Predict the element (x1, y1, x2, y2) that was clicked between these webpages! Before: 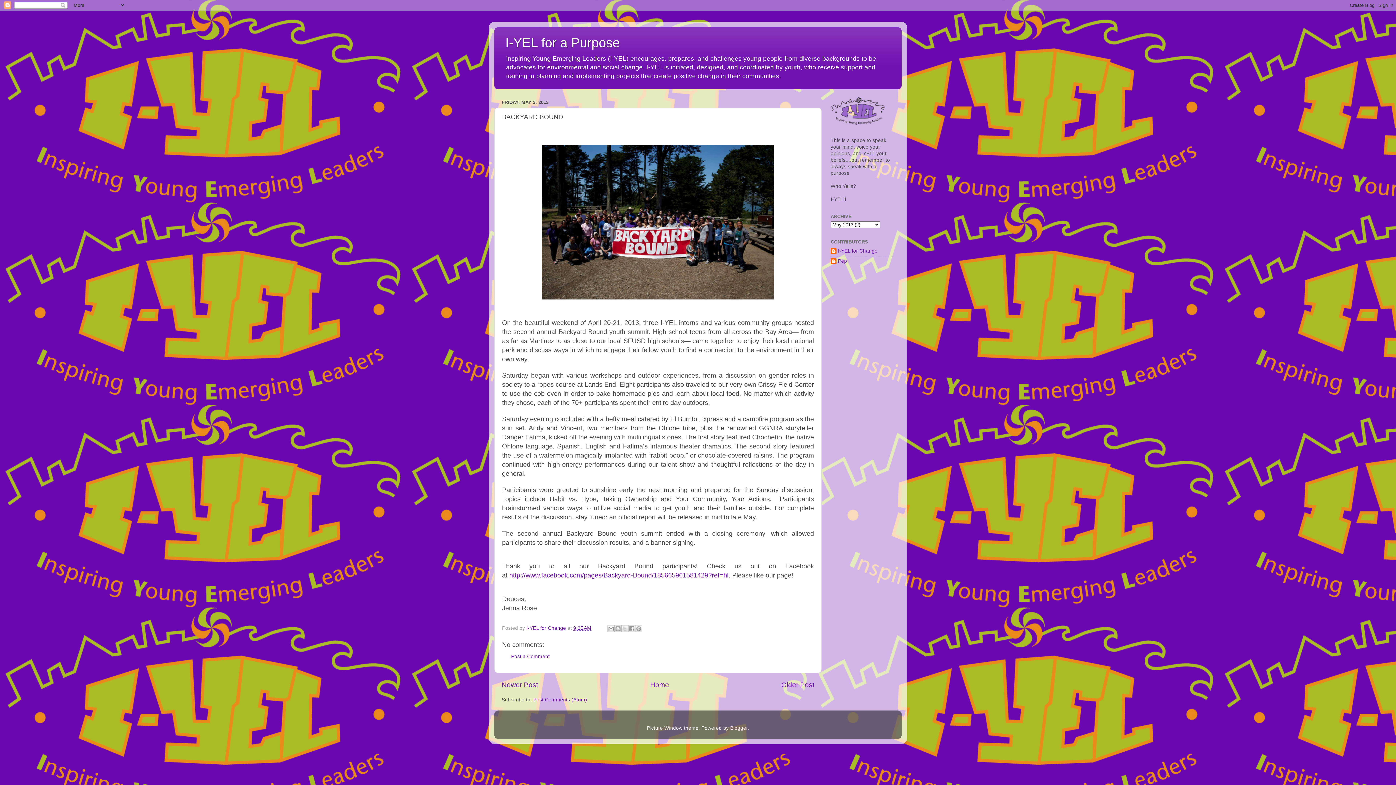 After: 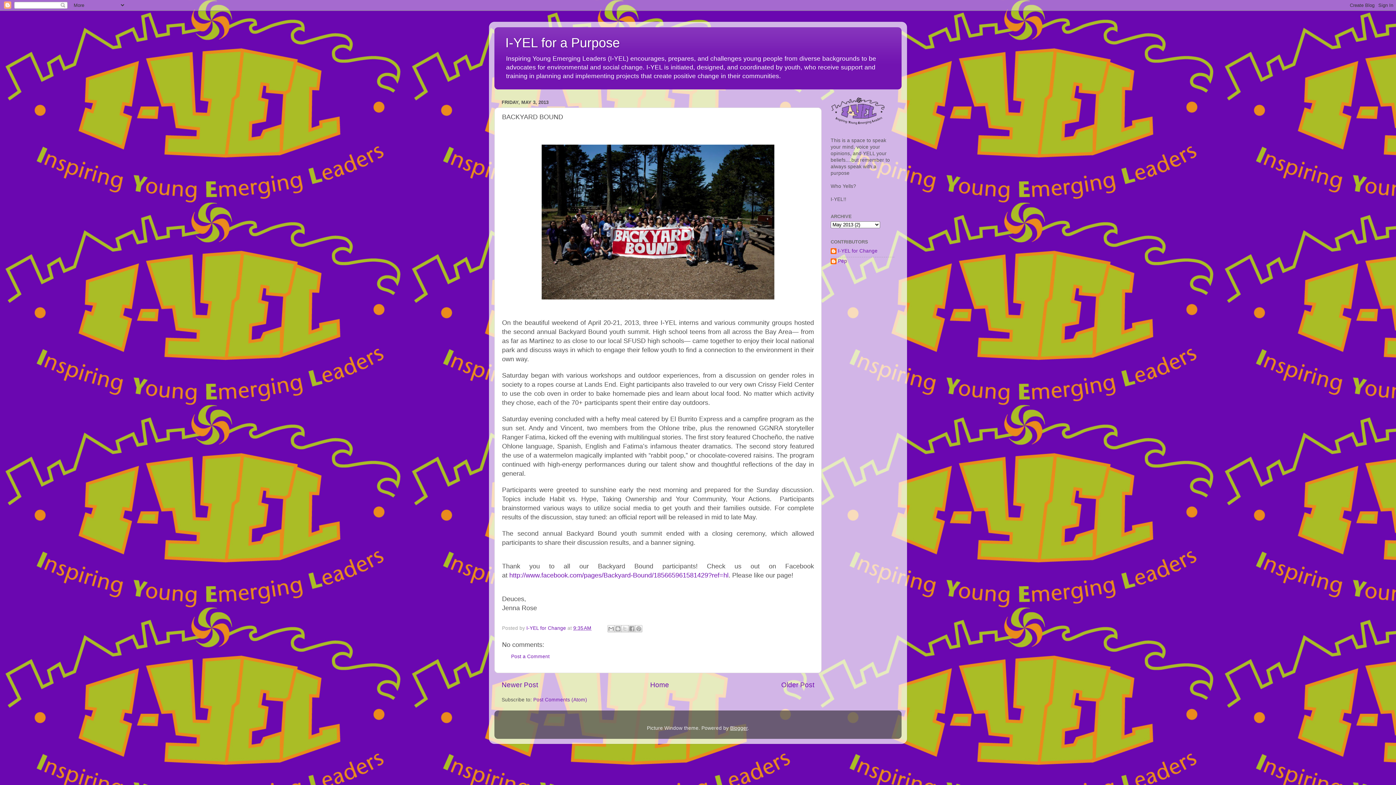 Action: label: Blogger bbox: (730, 725, 747, 731)